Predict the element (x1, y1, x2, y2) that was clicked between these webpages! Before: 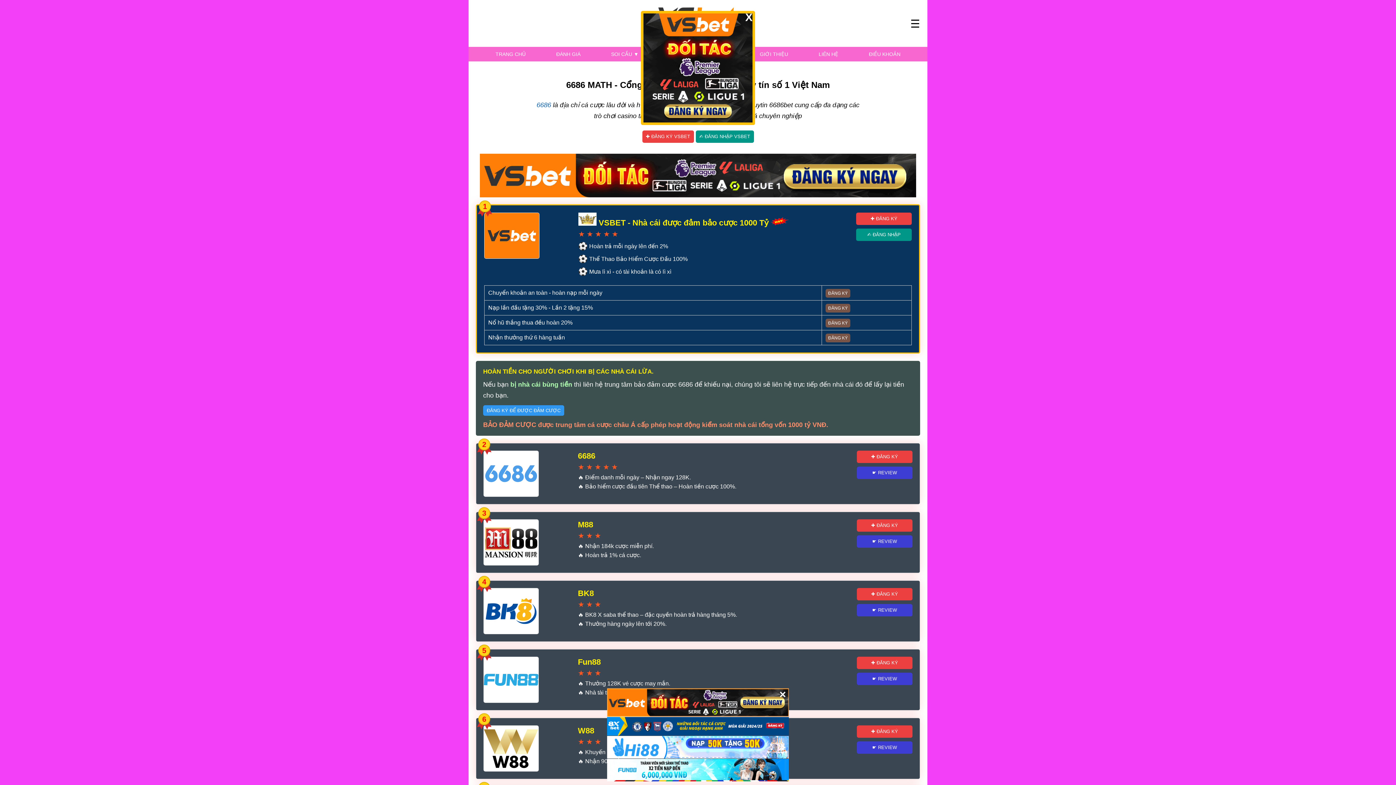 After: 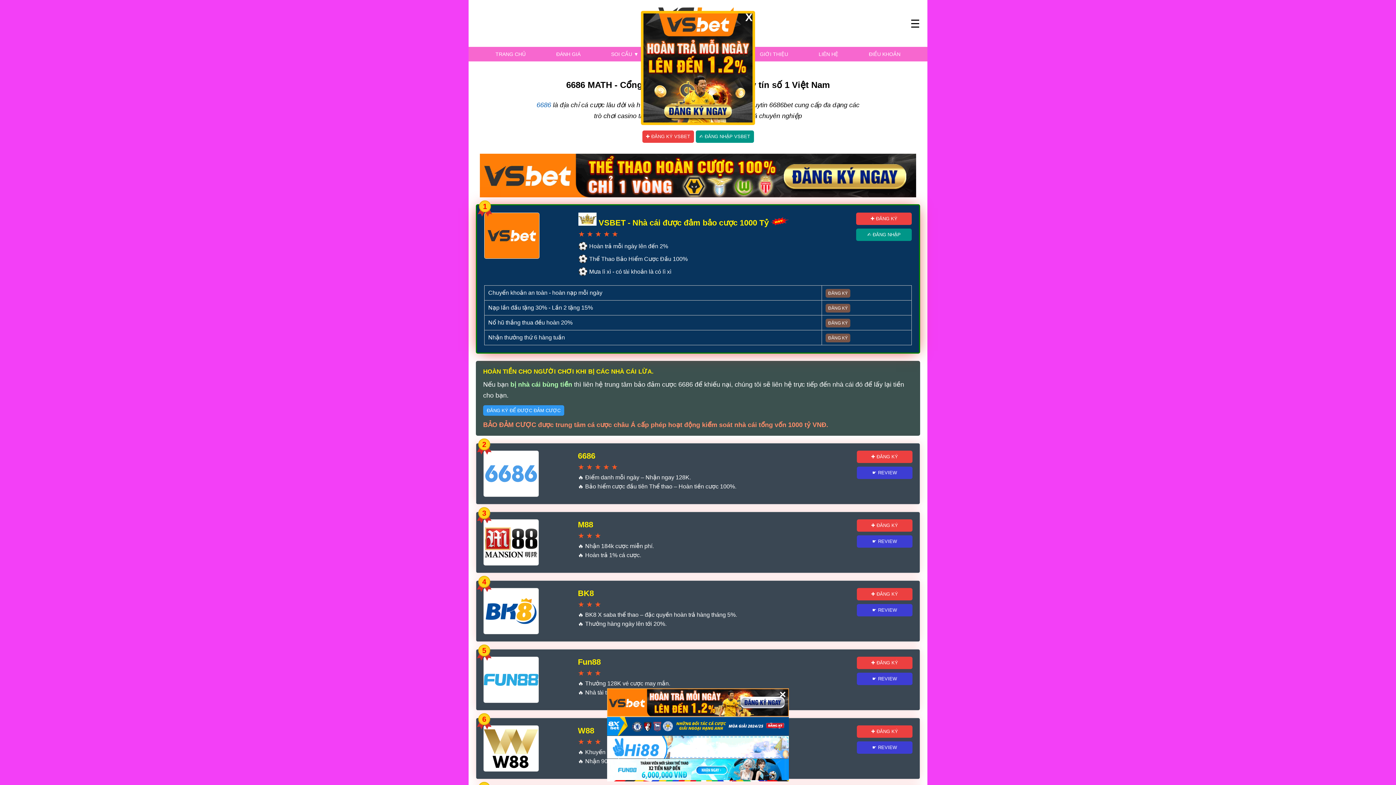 Action: bbox: (825, 303, 850, 312) label: ĐĂNG KÝ